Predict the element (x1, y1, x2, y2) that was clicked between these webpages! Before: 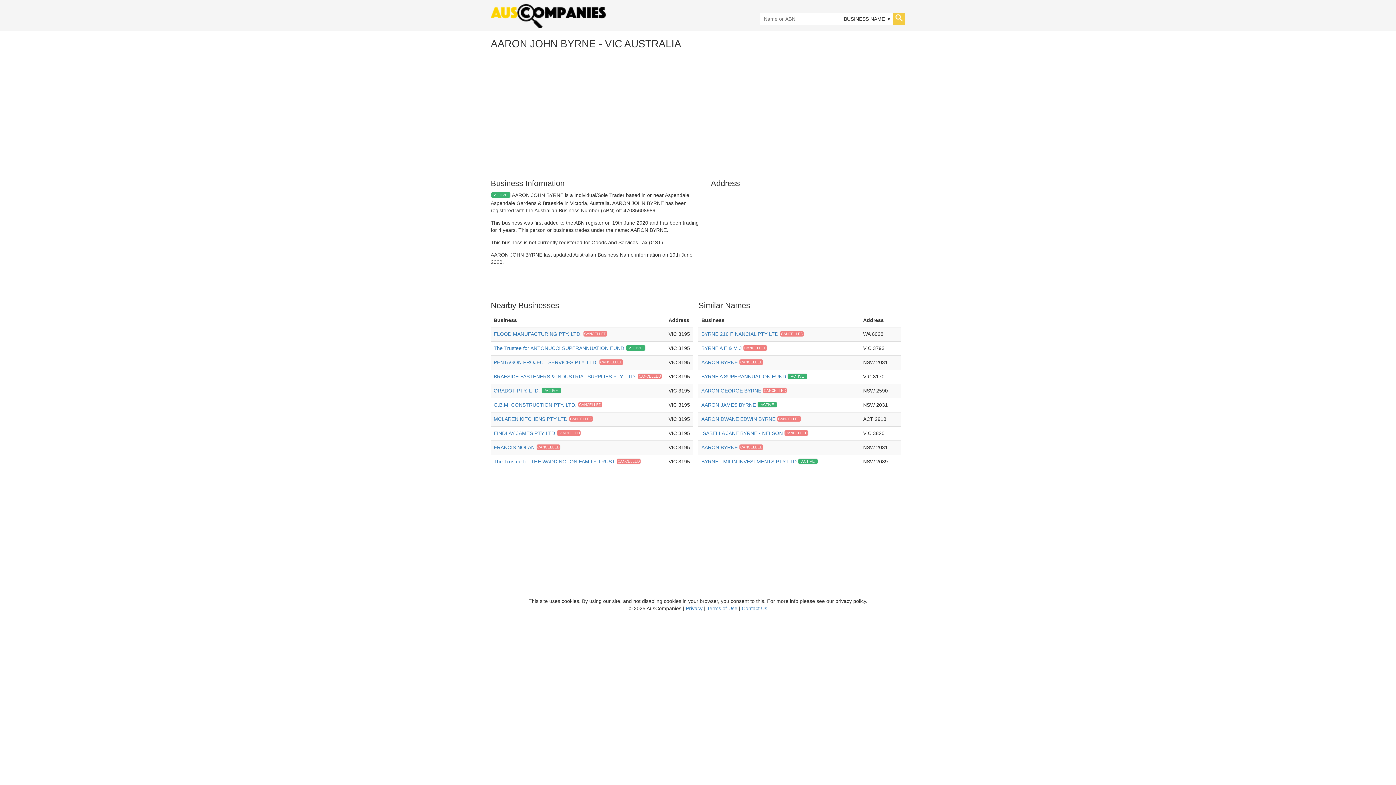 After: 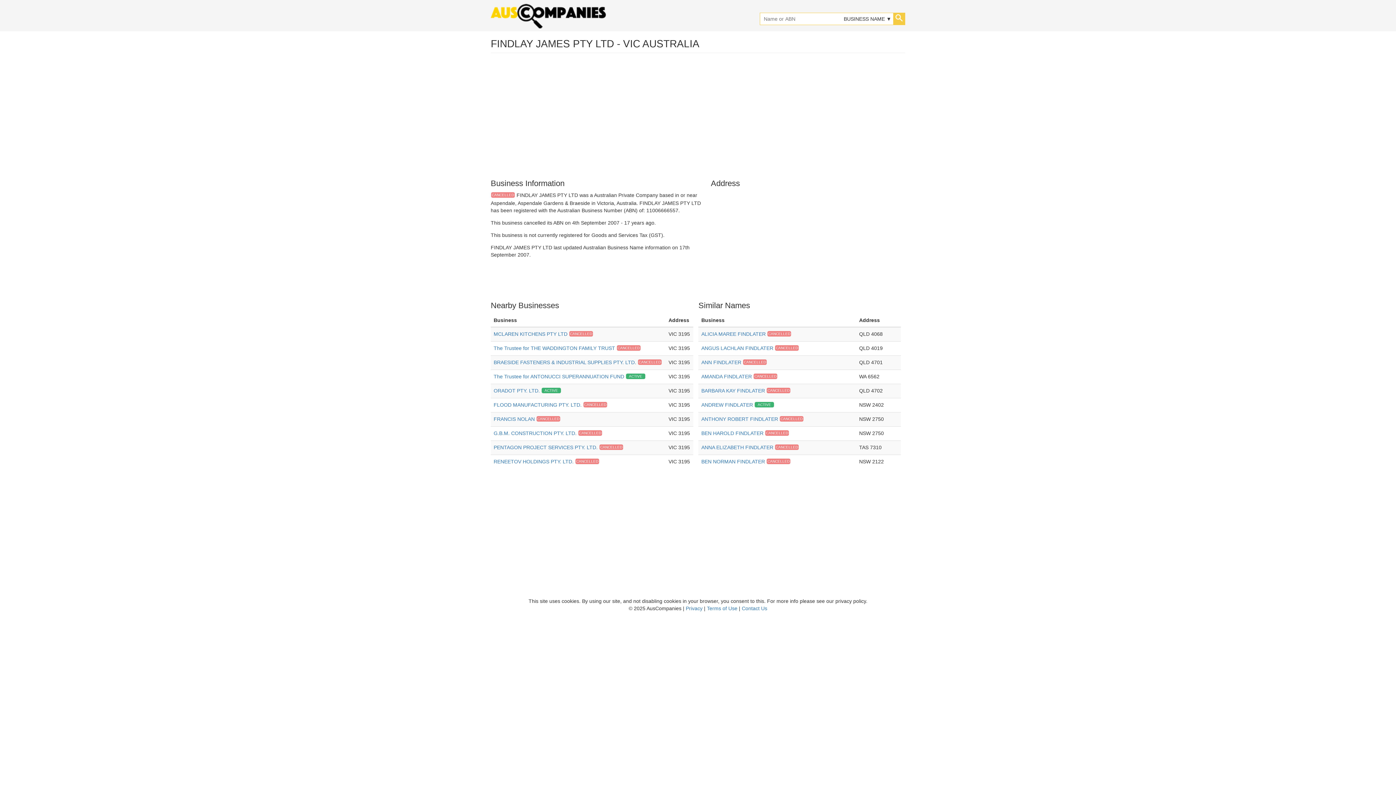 Action: label: FINDLAY JAMES PTY LTD  bbox: (493, 430, 581, 436)